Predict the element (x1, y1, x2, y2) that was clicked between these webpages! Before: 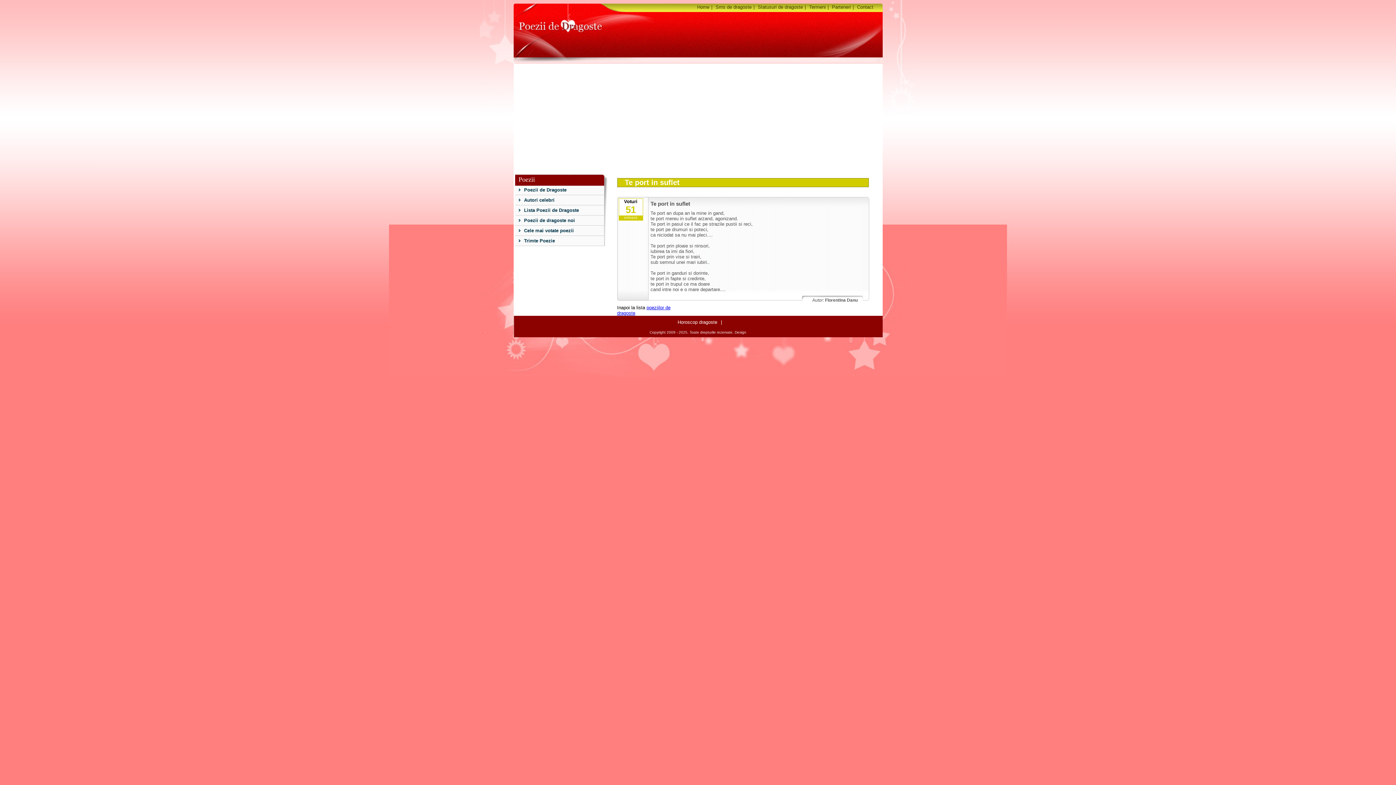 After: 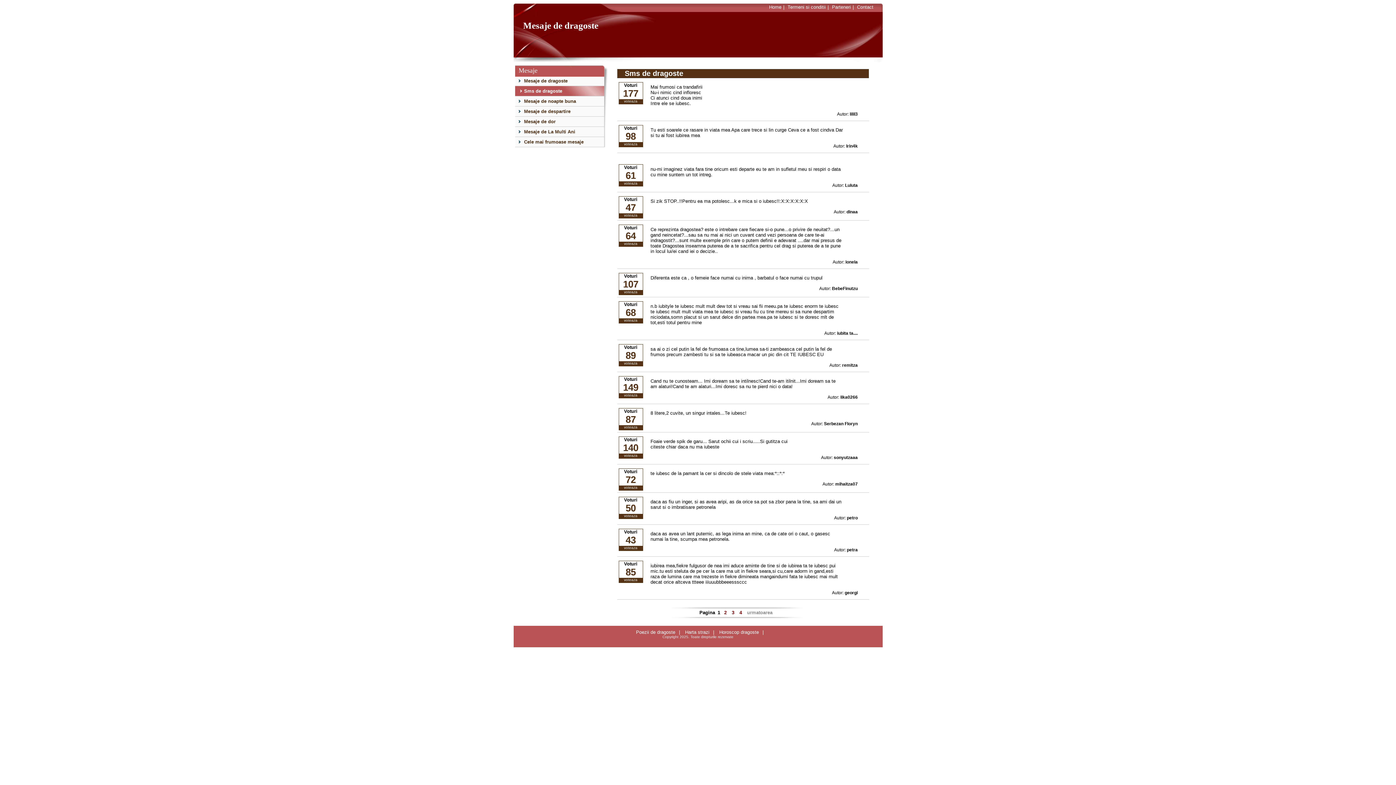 Action: bbox: (715, 4, 751, 9) label: Sms de dragoste